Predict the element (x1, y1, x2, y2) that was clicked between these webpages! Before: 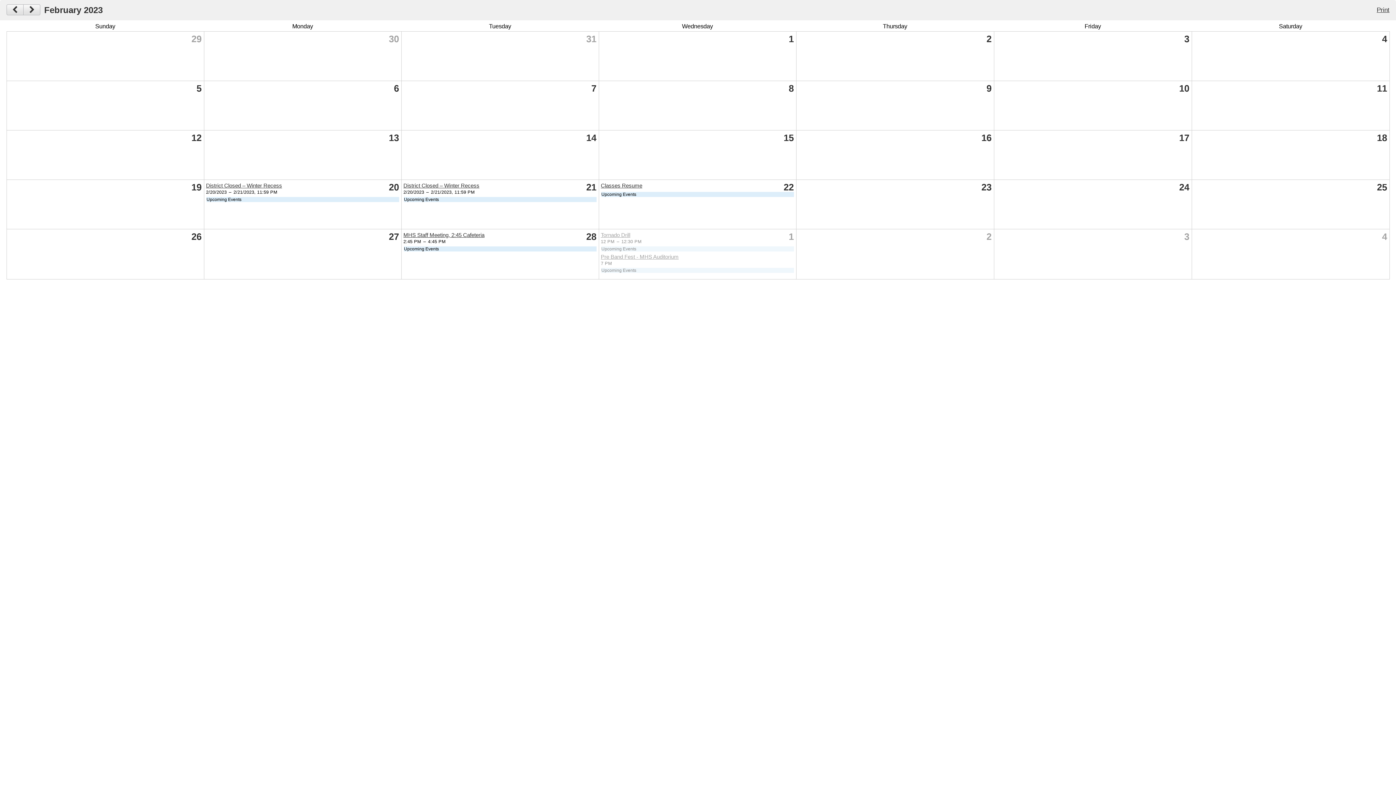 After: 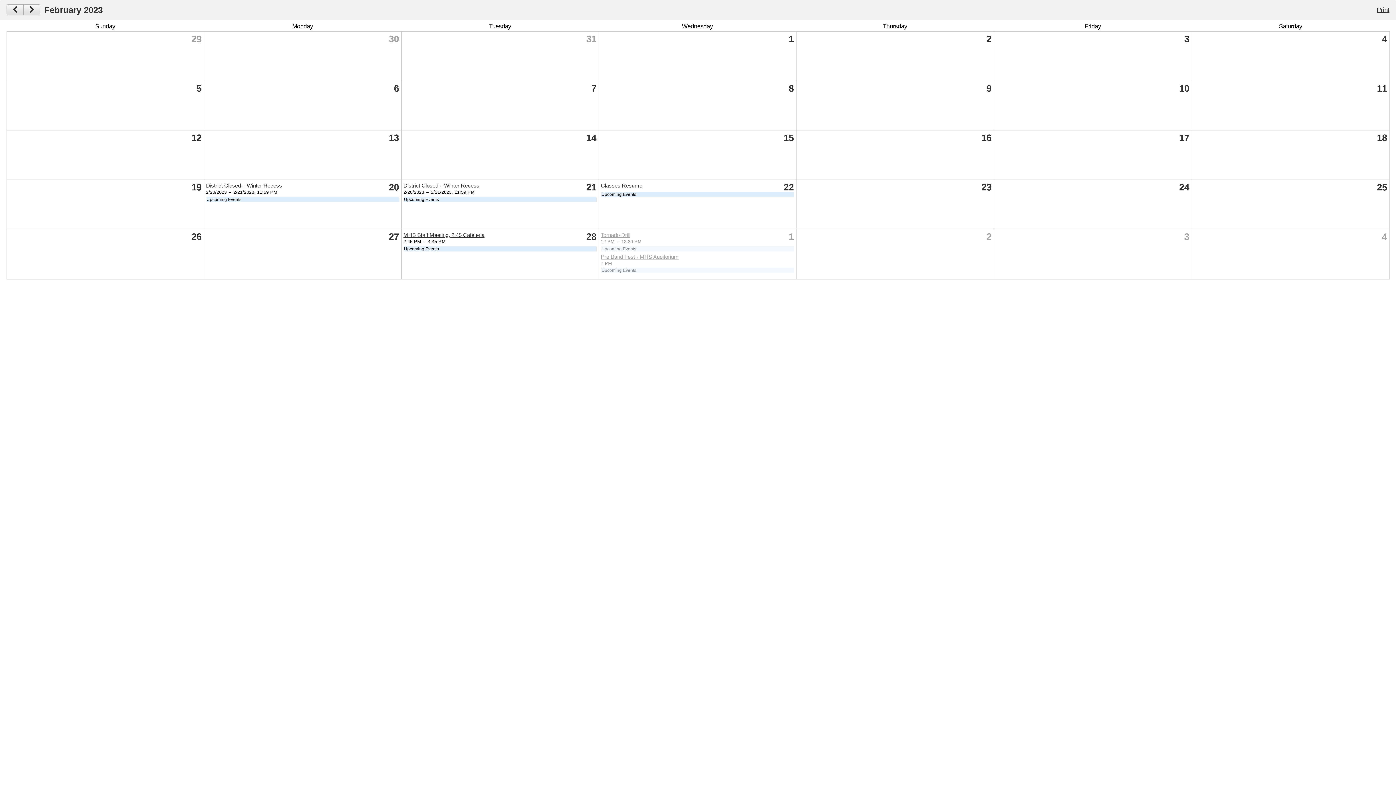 Action: bbox: (403, 182, 479, 188) label: District Closed – Winter Recess